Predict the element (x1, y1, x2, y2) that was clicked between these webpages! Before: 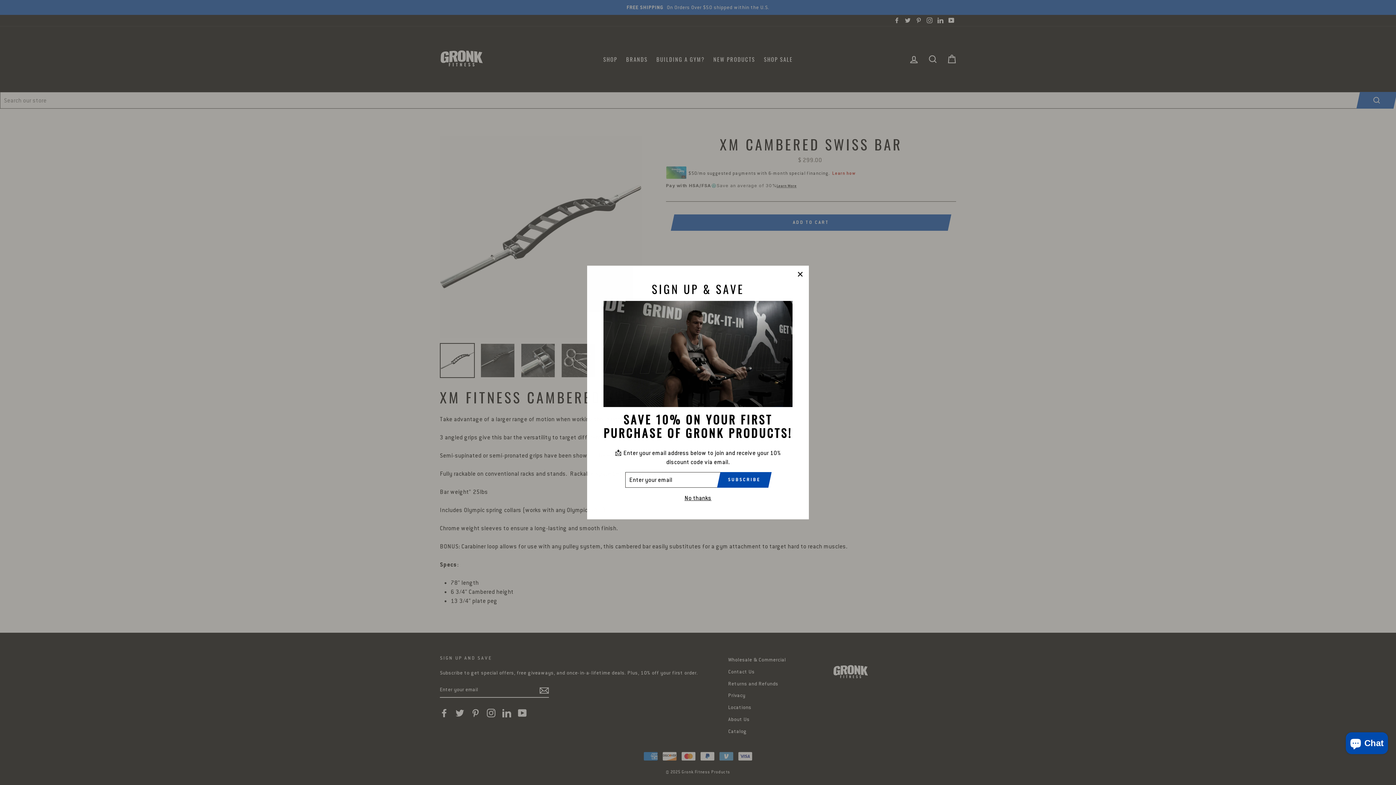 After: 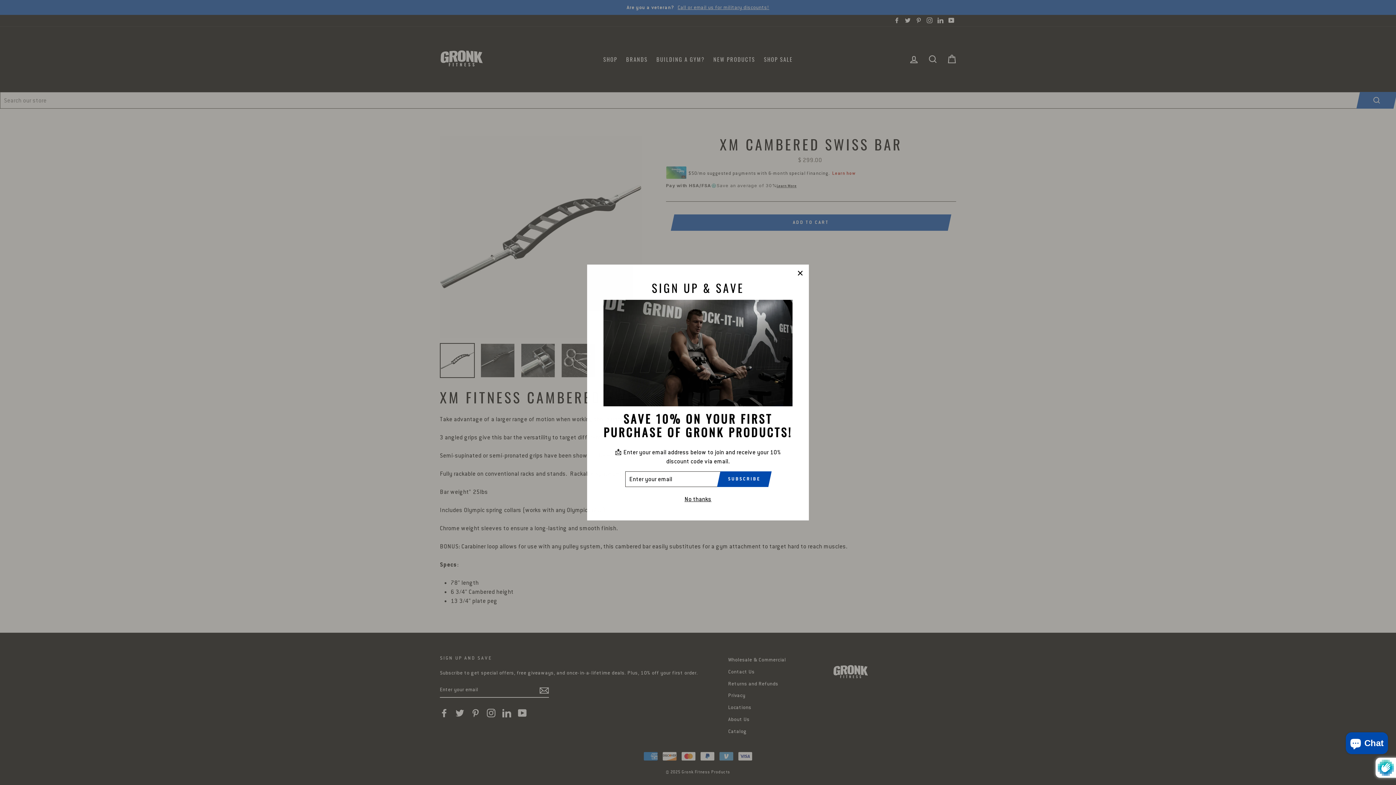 Action: bbox: (721, 472, 768, 488) label: SUBSCRIBE